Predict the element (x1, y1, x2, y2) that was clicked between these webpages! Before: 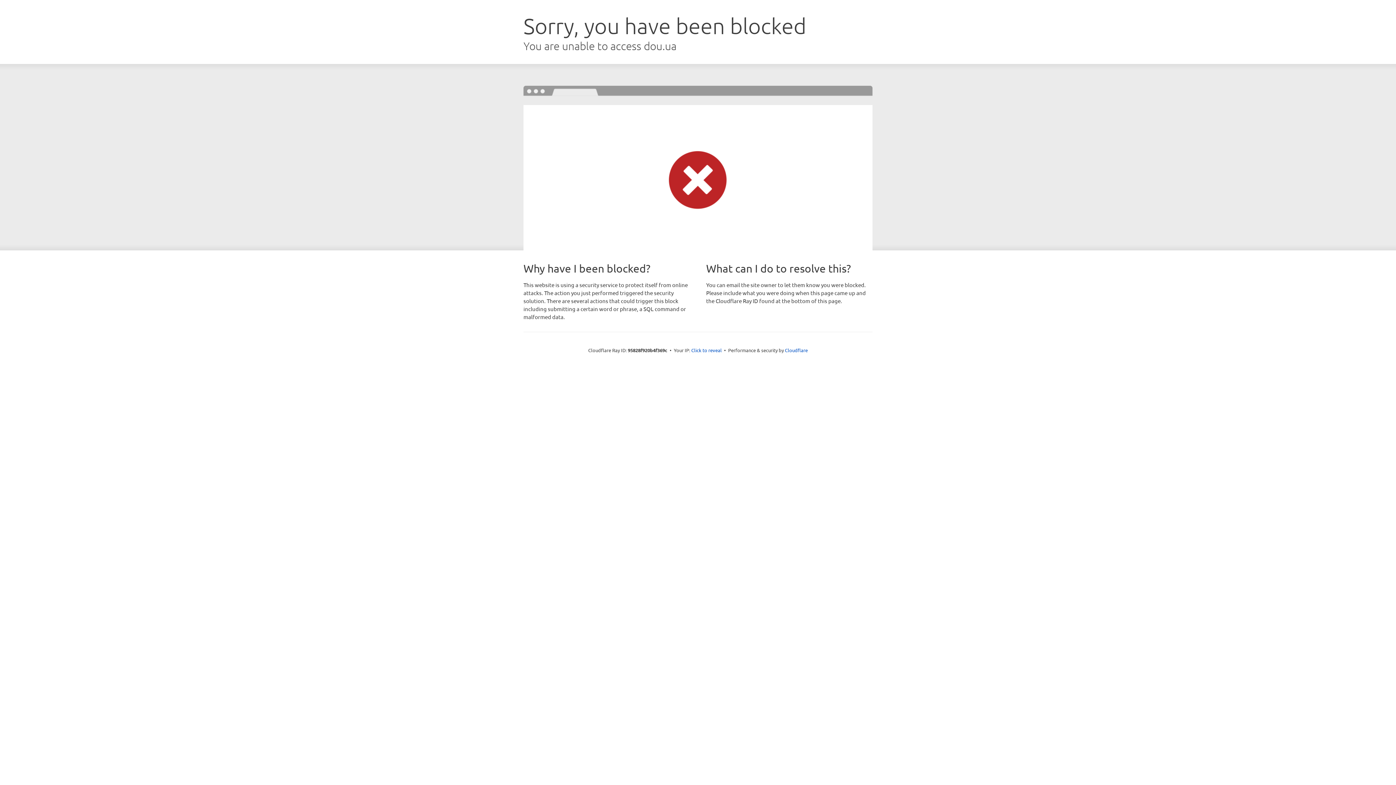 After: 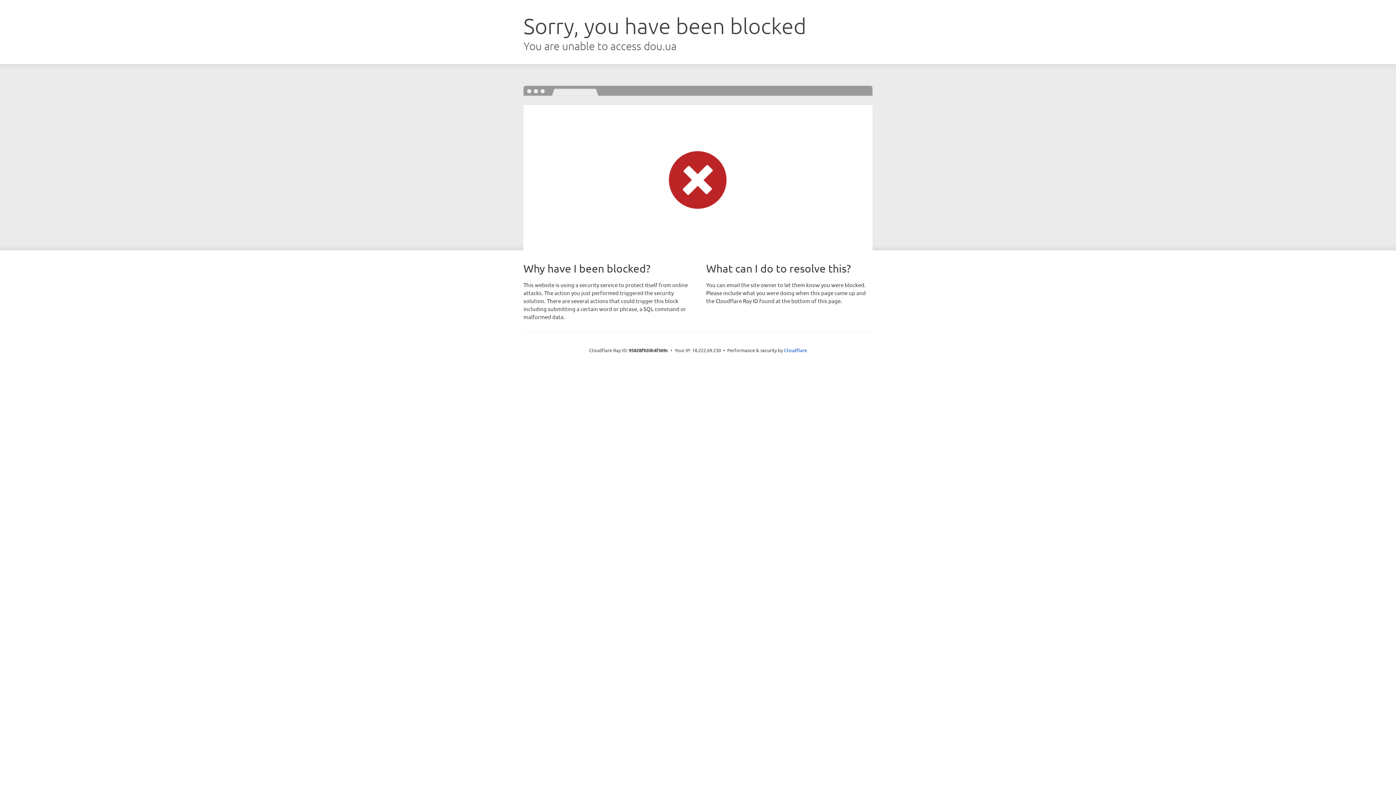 Action: label: Click to reveal bbox: (691, 346, 722, 353)